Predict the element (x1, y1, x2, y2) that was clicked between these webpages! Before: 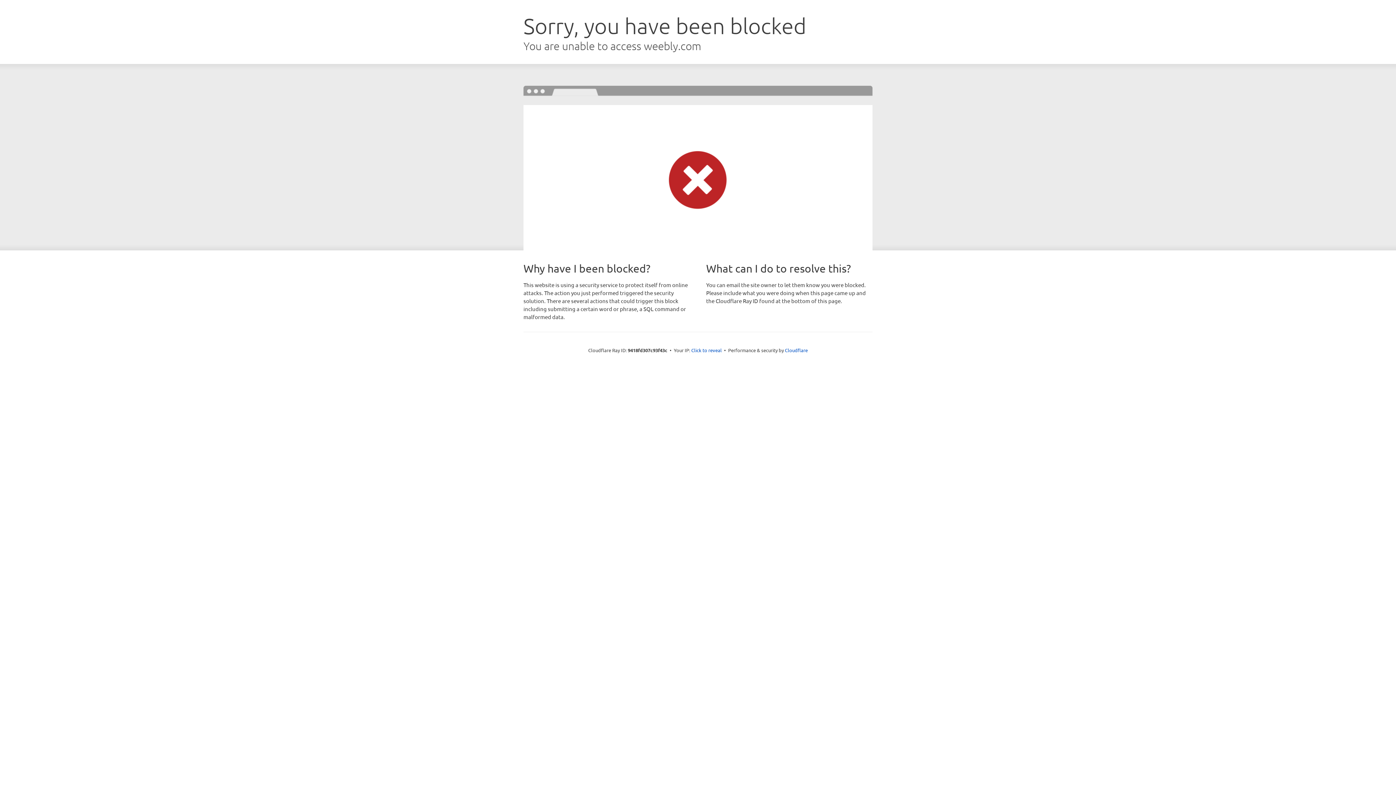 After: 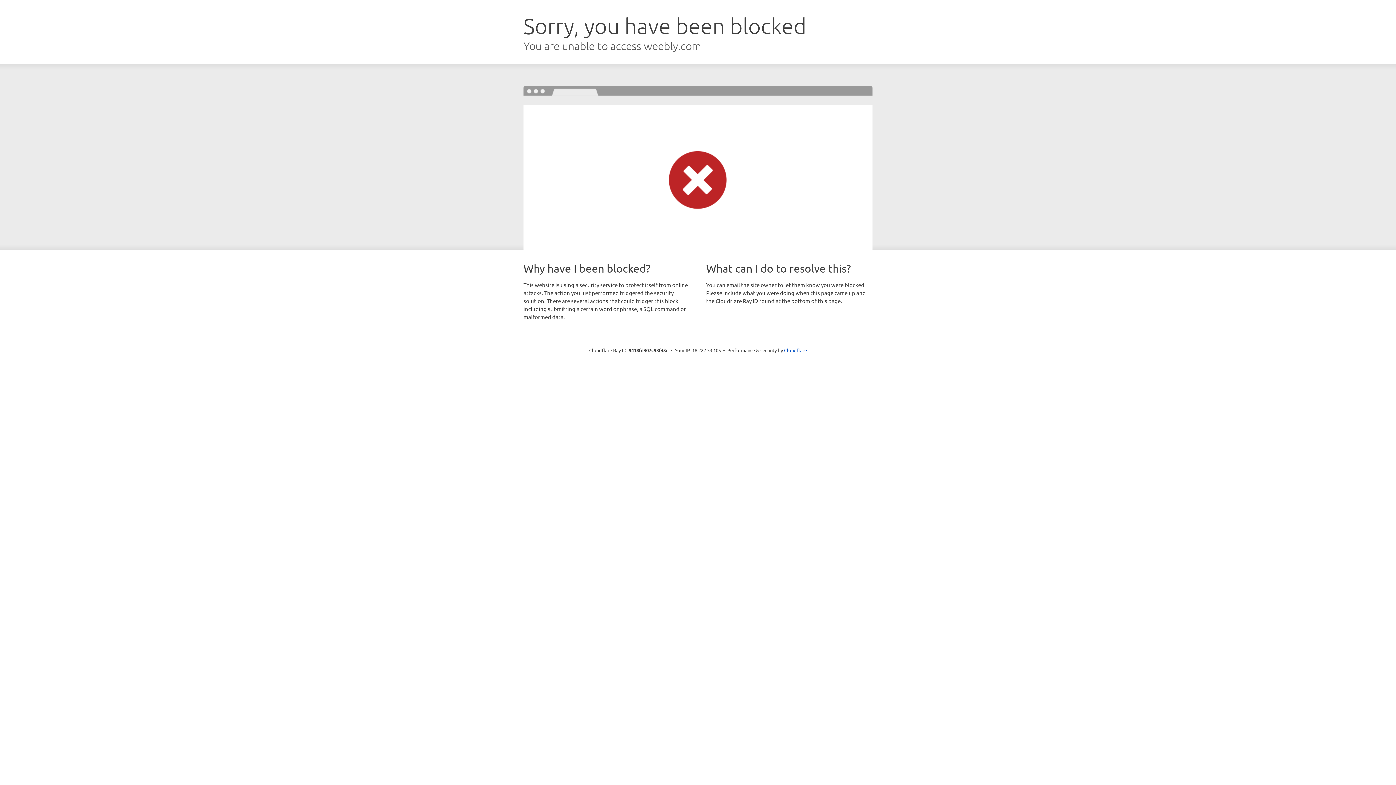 Action: bbox: (691, 346, 722, 353) label: Click to reveal